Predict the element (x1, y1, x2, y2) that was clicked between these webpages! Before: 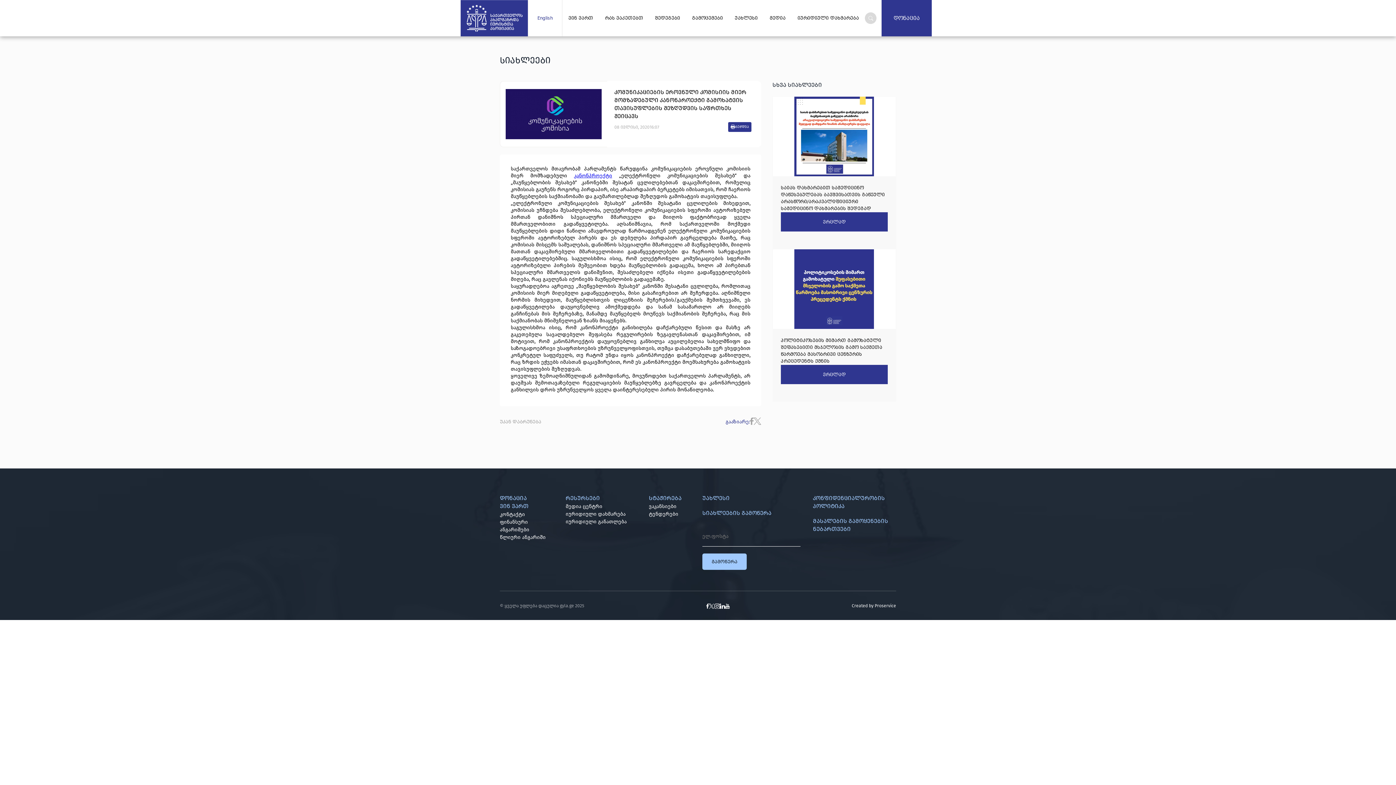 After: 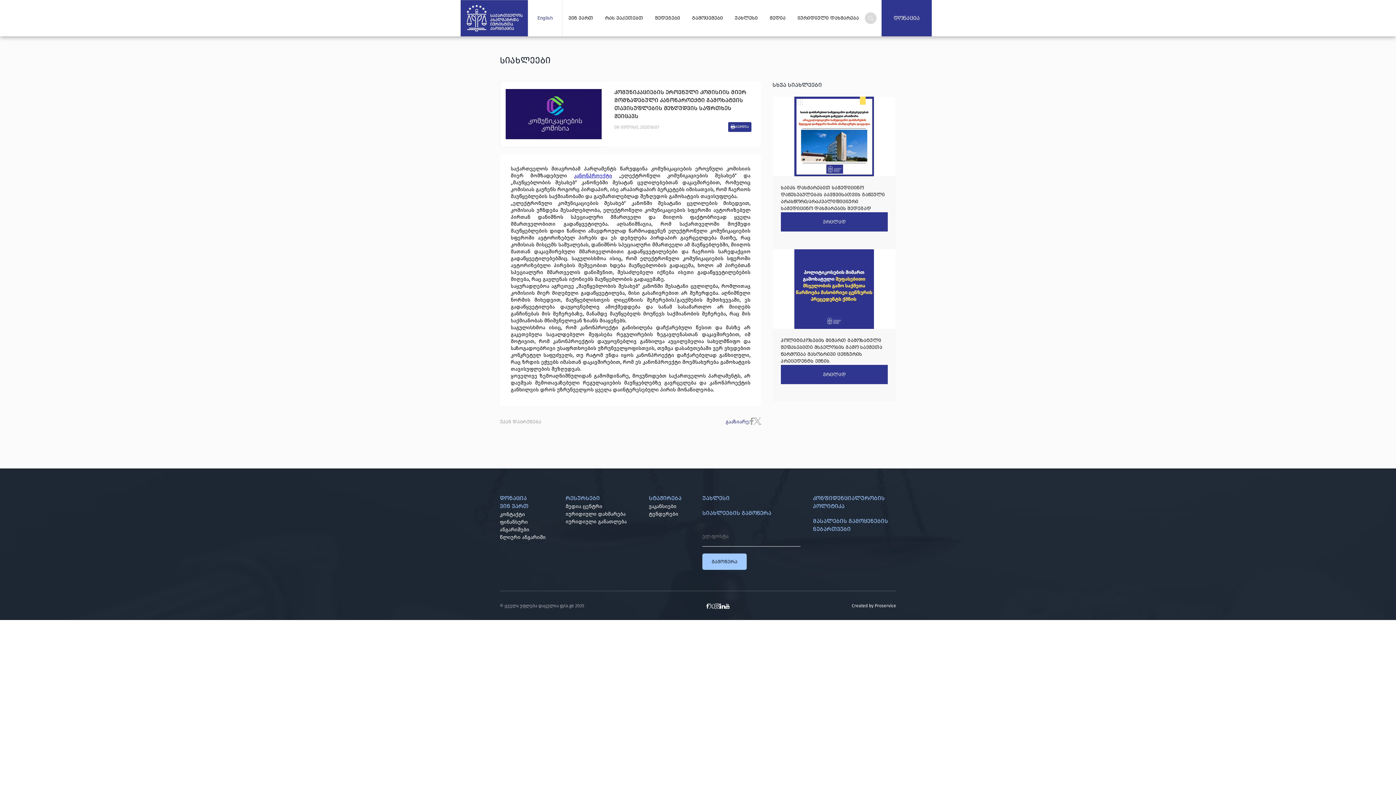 Action: bbox: (706, 603, 709, 610)